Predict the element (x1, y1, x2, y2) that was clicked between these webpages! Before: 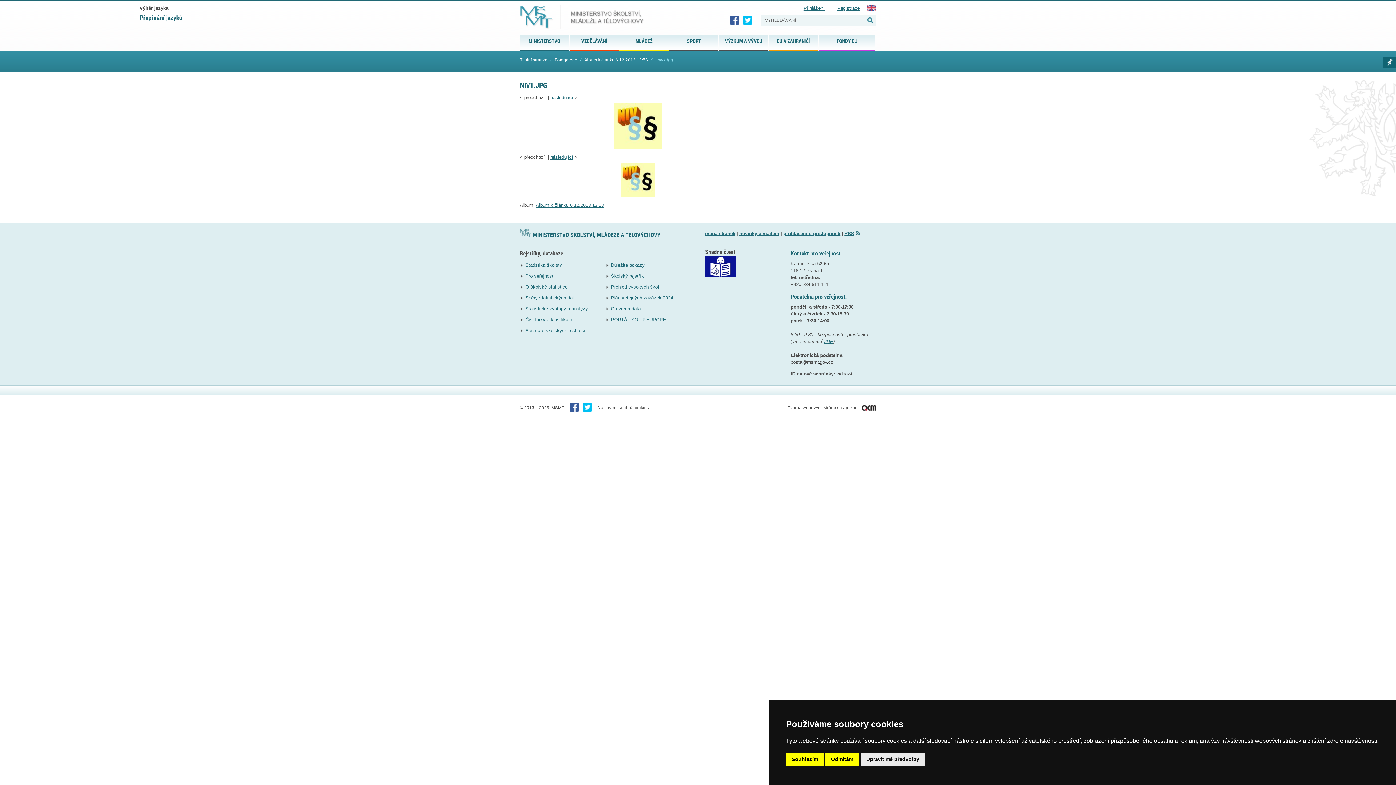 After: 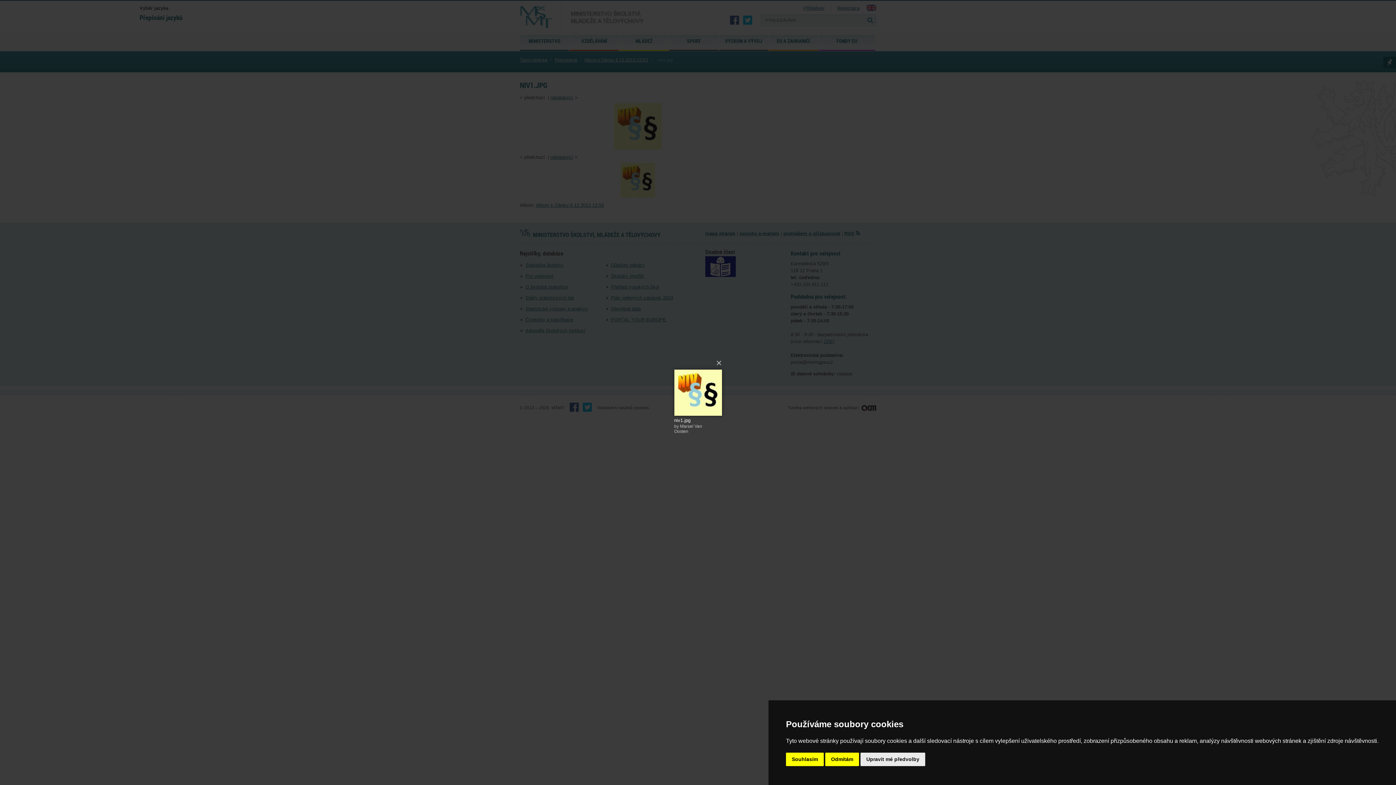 Action: bbox: (614, 145, 661, 150)